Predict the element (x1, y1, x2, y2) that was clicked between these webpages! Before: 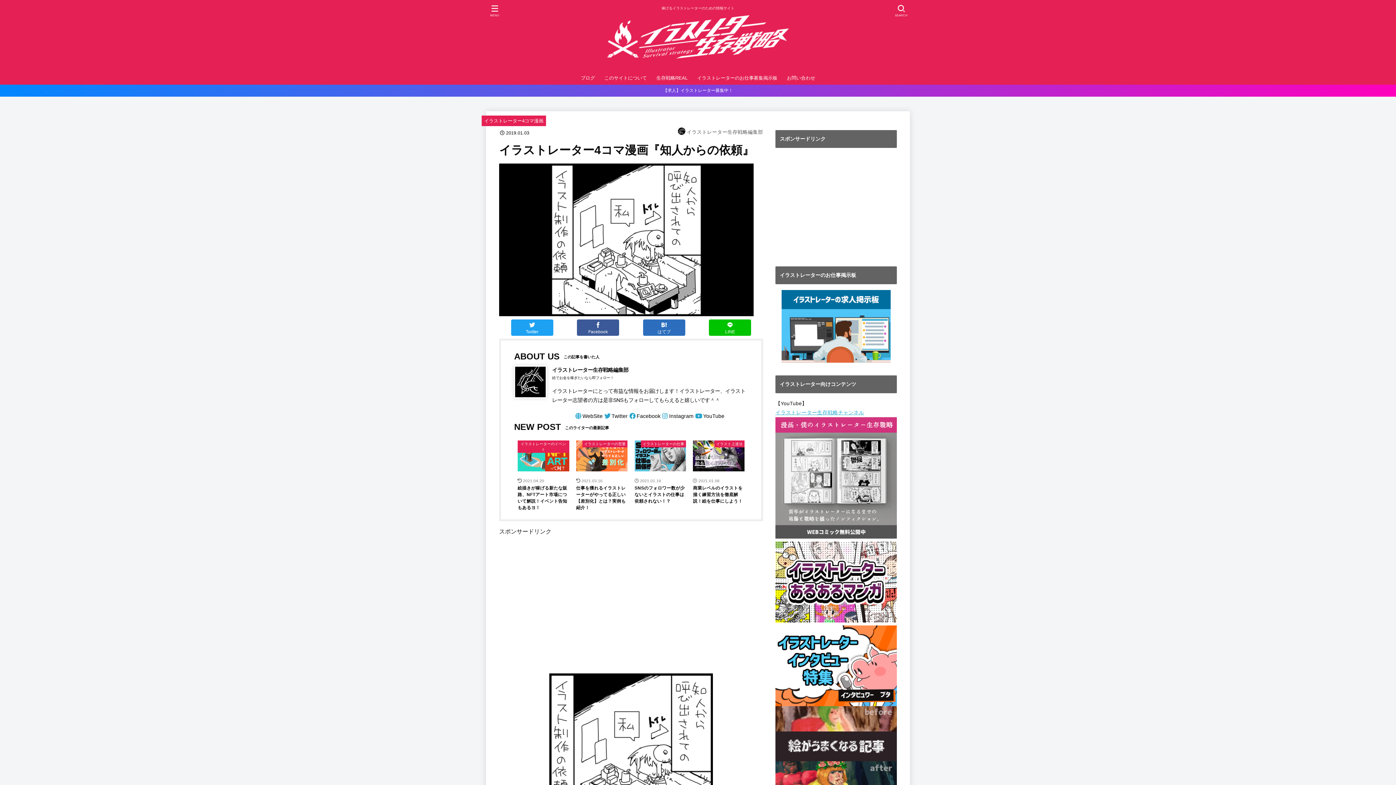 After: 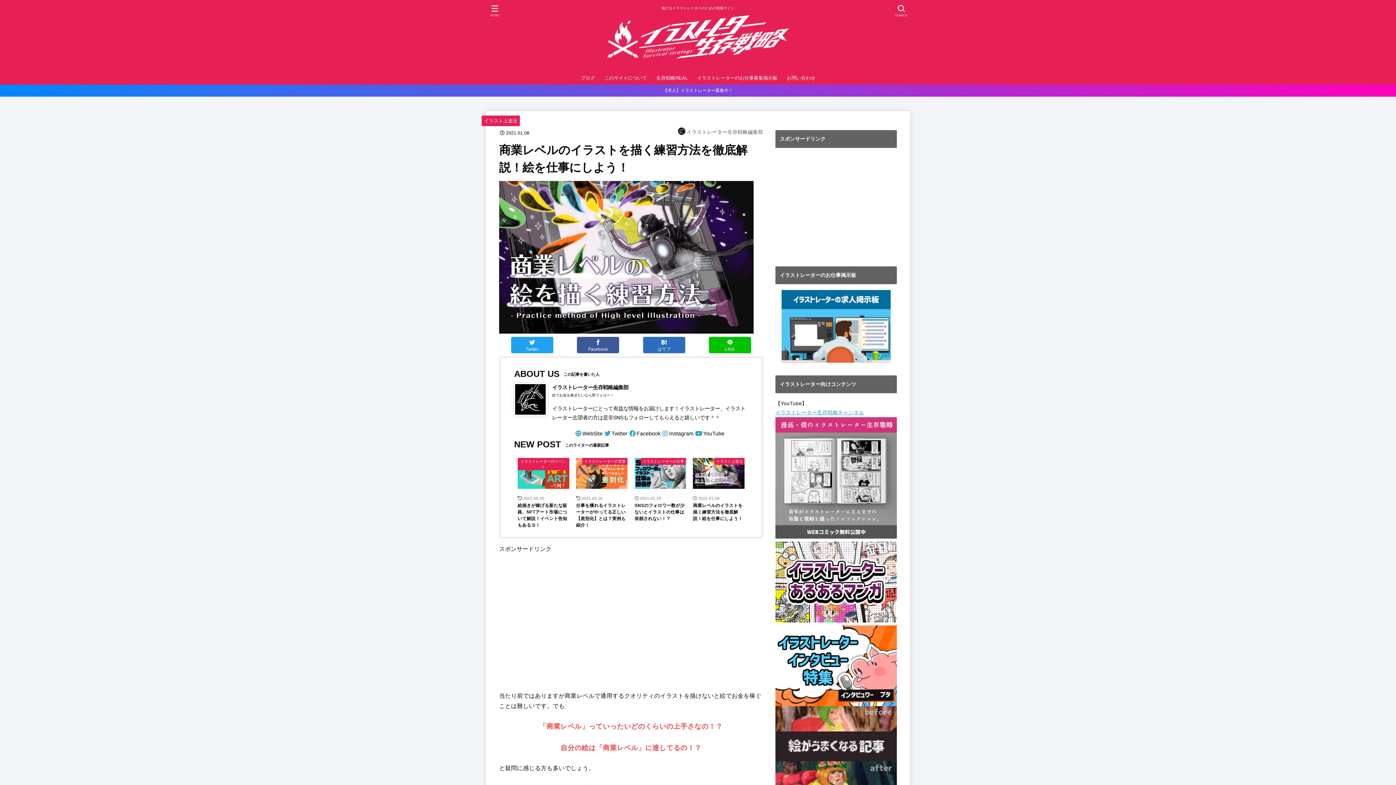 Action: bbox: (689, 436, 748, 510) label: イラスト上達法
2021.01.08
商業レベルのイラストを描く練習方法を徹底解説！絵を仕事にしよう！